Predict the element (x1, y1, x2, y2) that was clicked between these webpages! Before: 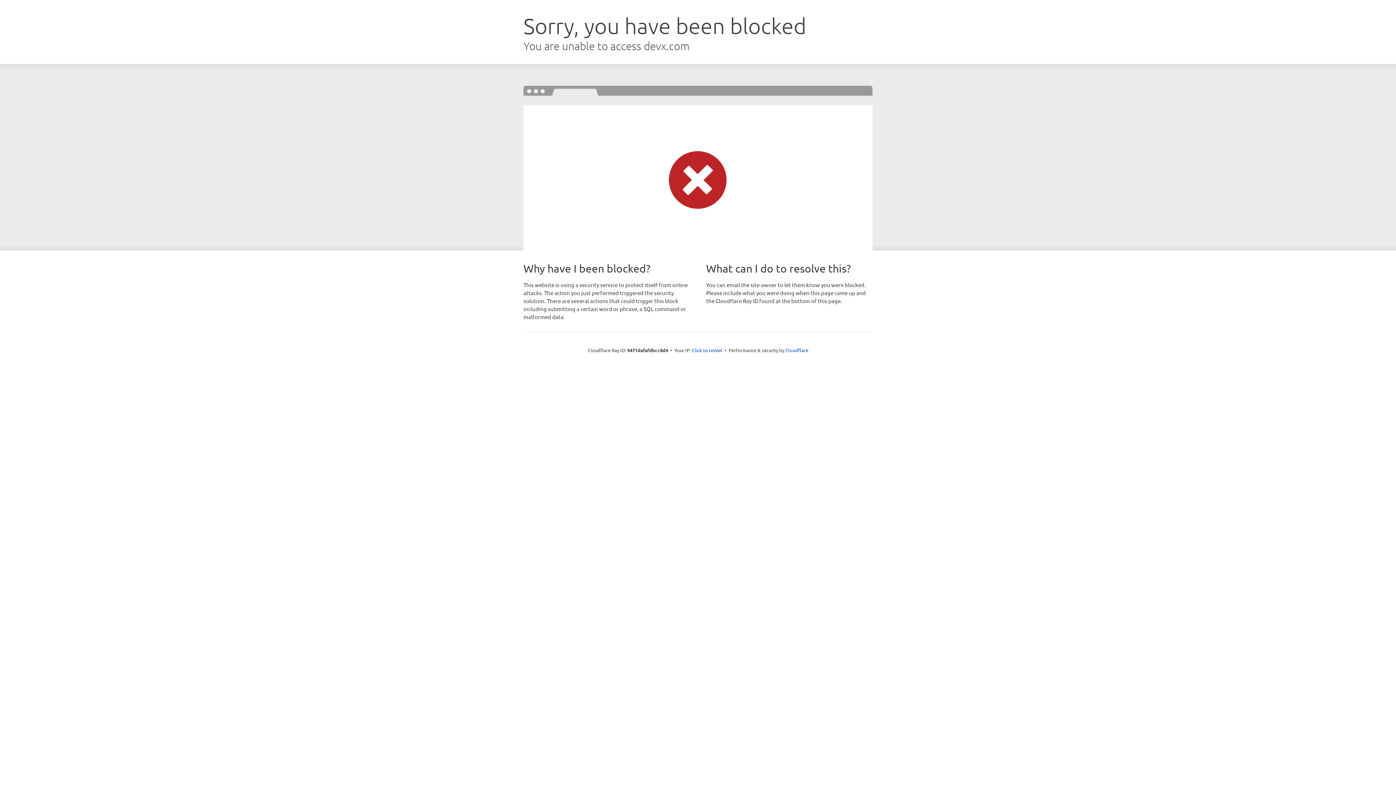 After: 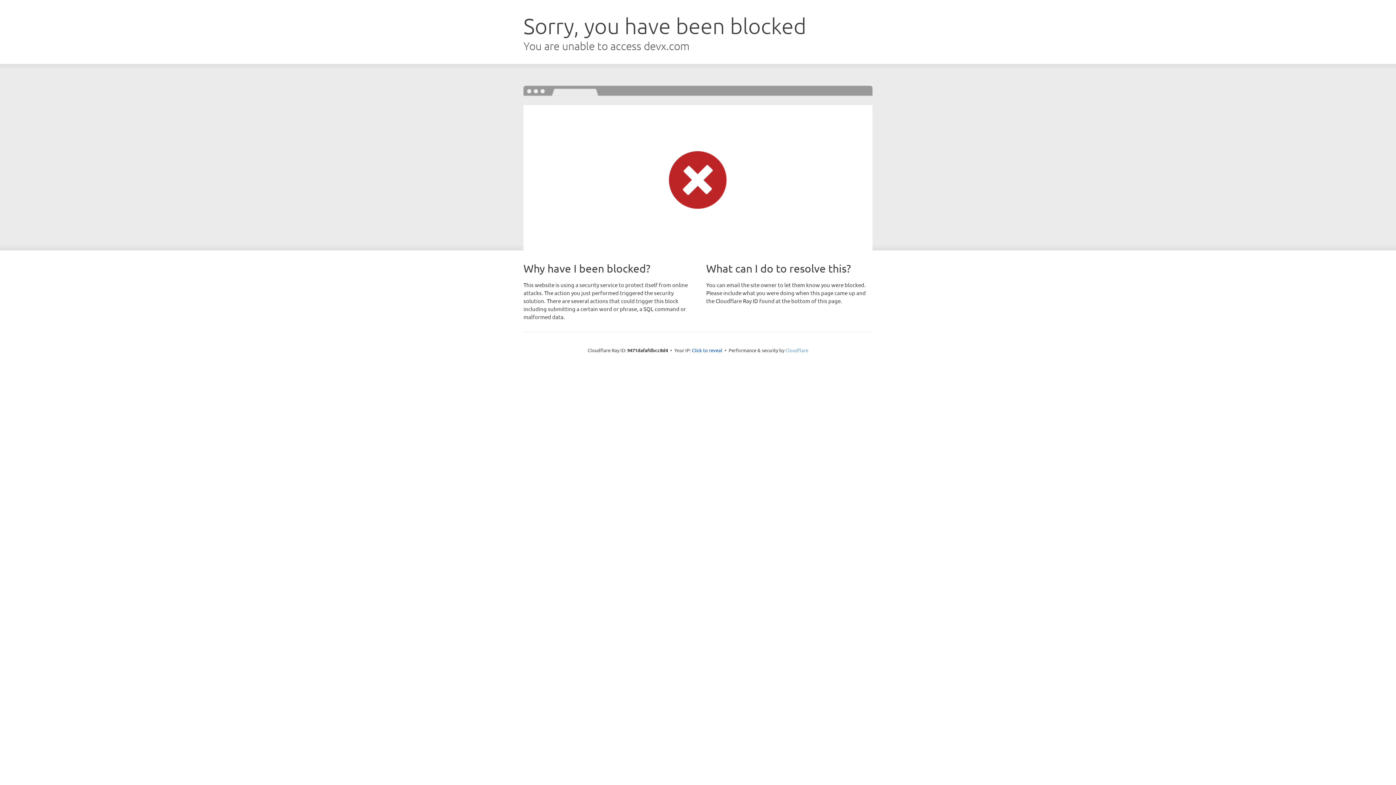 Action: bbox: (785, 347, 808, 353) label: Cloudflare